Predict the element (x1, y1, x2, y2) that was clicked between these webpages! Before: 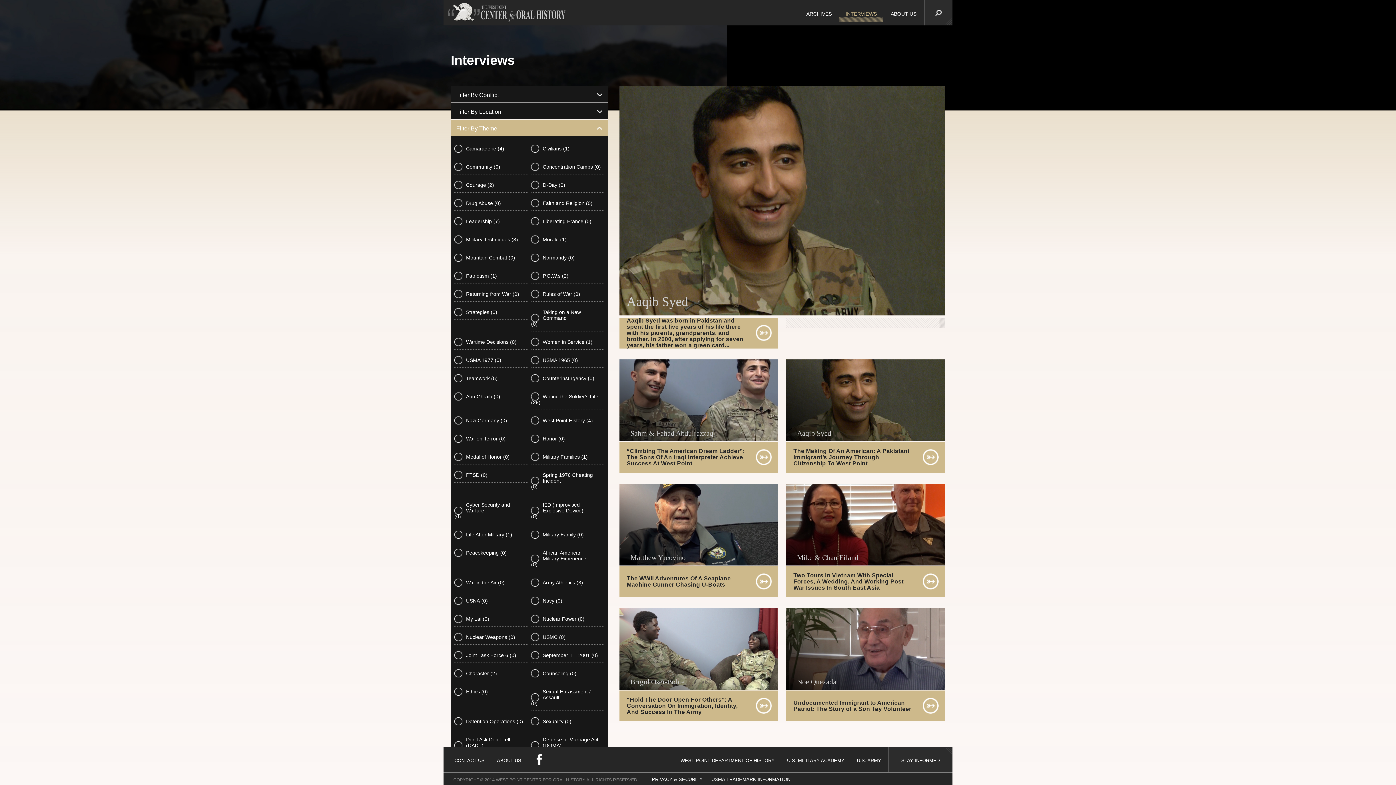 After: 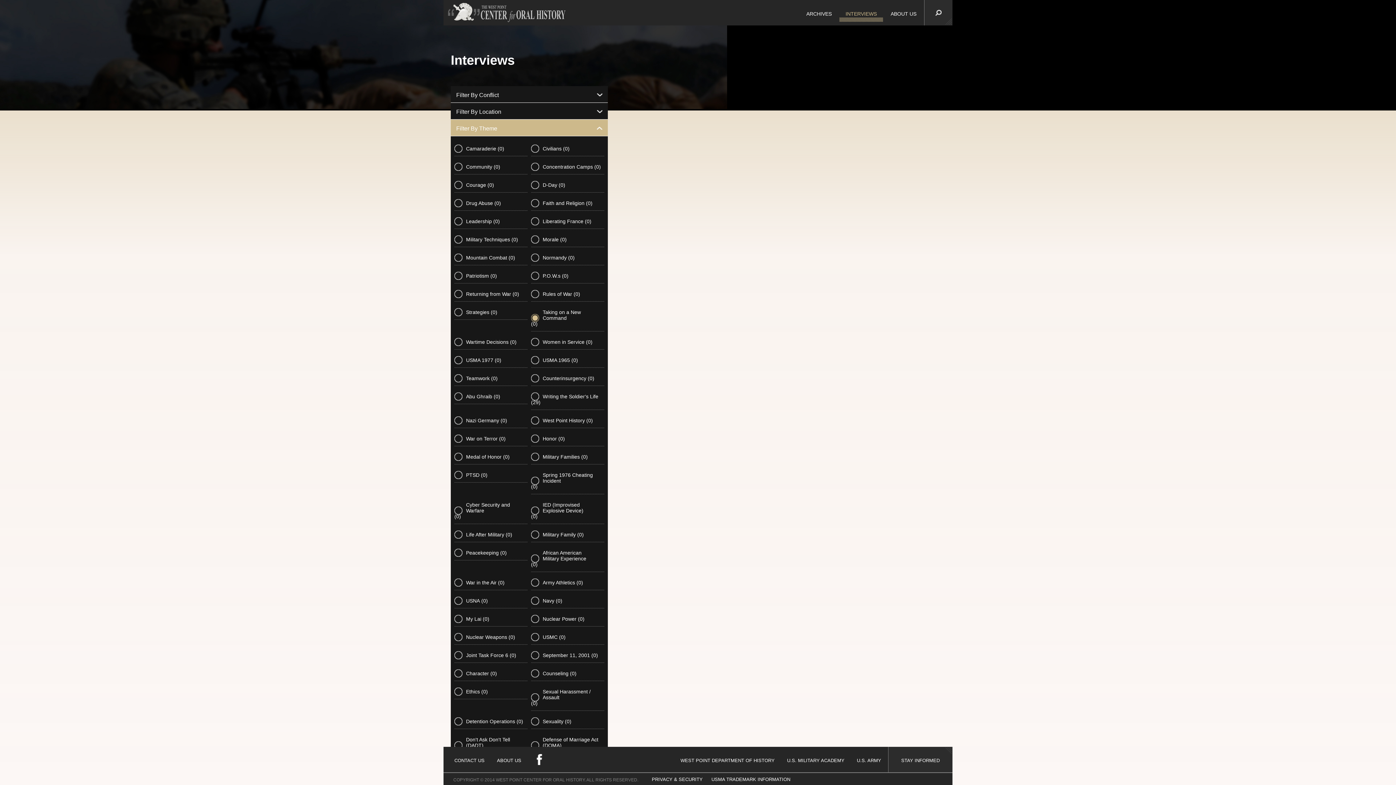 Action: bbox: (531, 314, 598, 326) label: Taking on a New Command (0)